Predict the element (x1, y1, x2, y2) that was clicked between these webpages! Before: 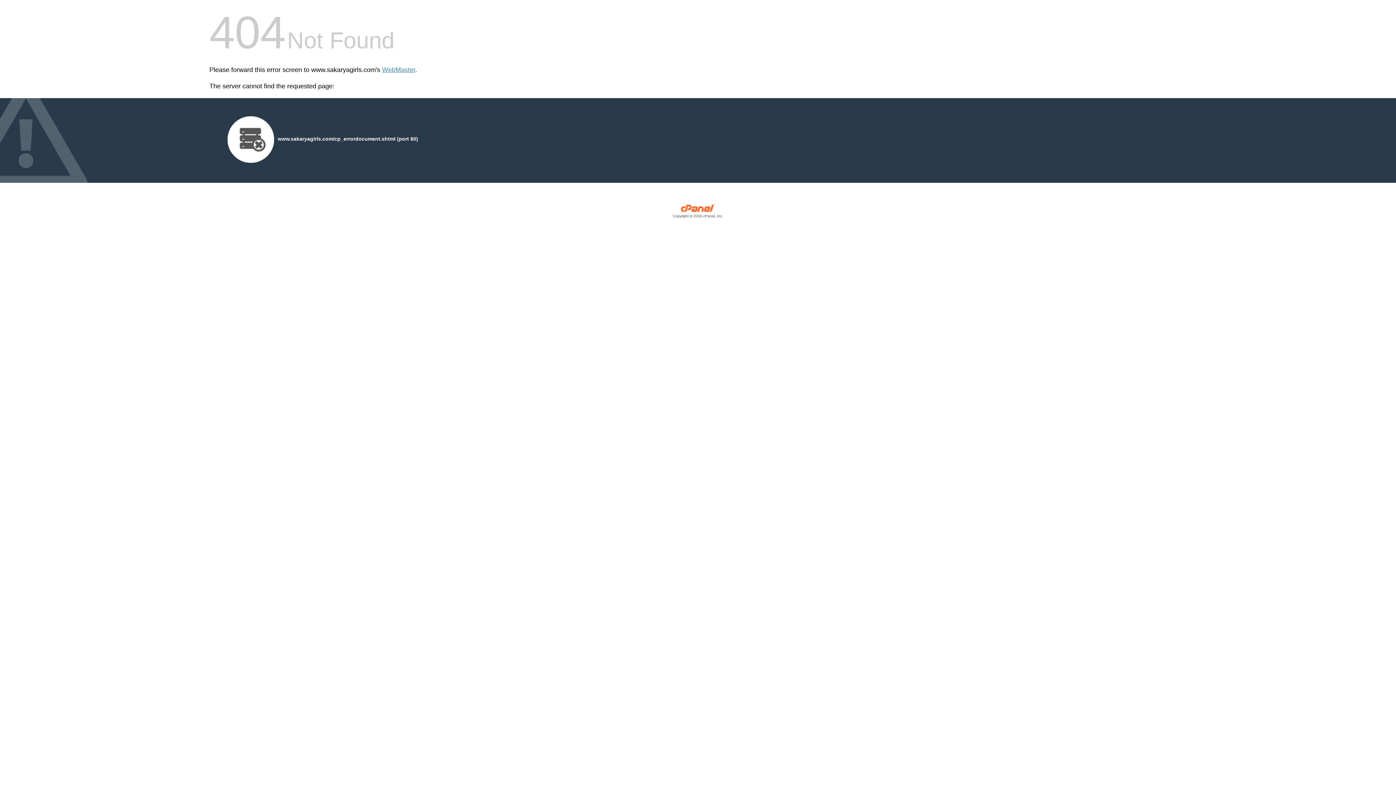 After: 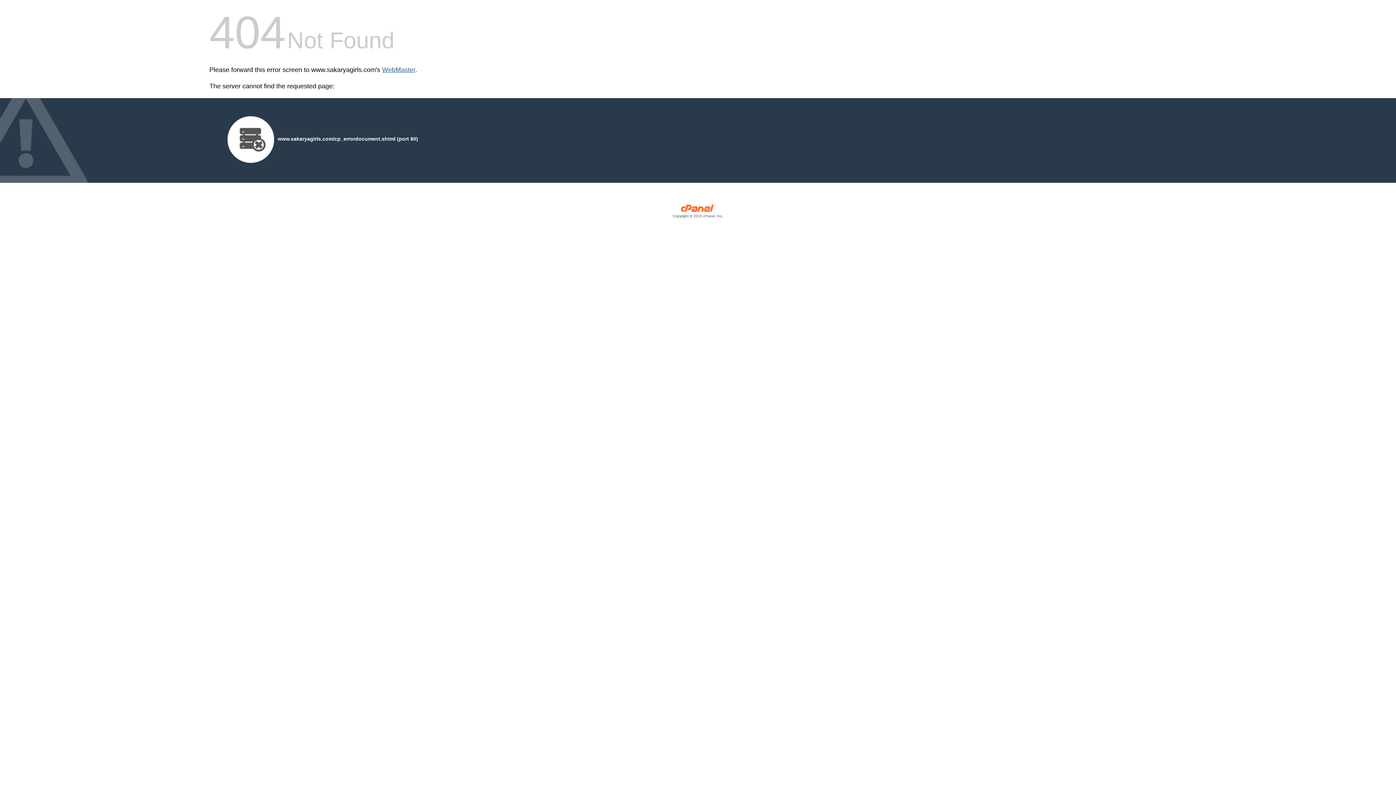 Action: label: WebMaster bbox: (382, 66, 415, 73)